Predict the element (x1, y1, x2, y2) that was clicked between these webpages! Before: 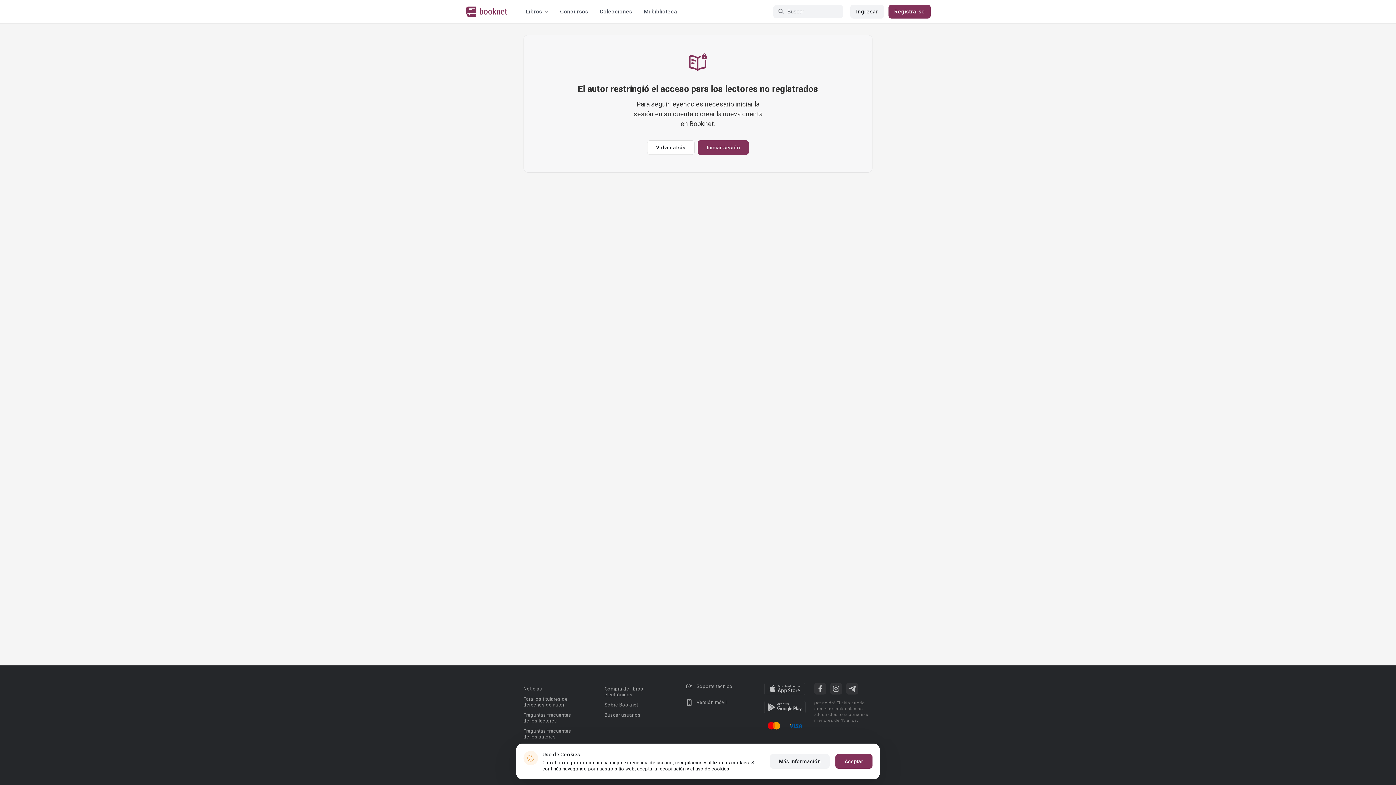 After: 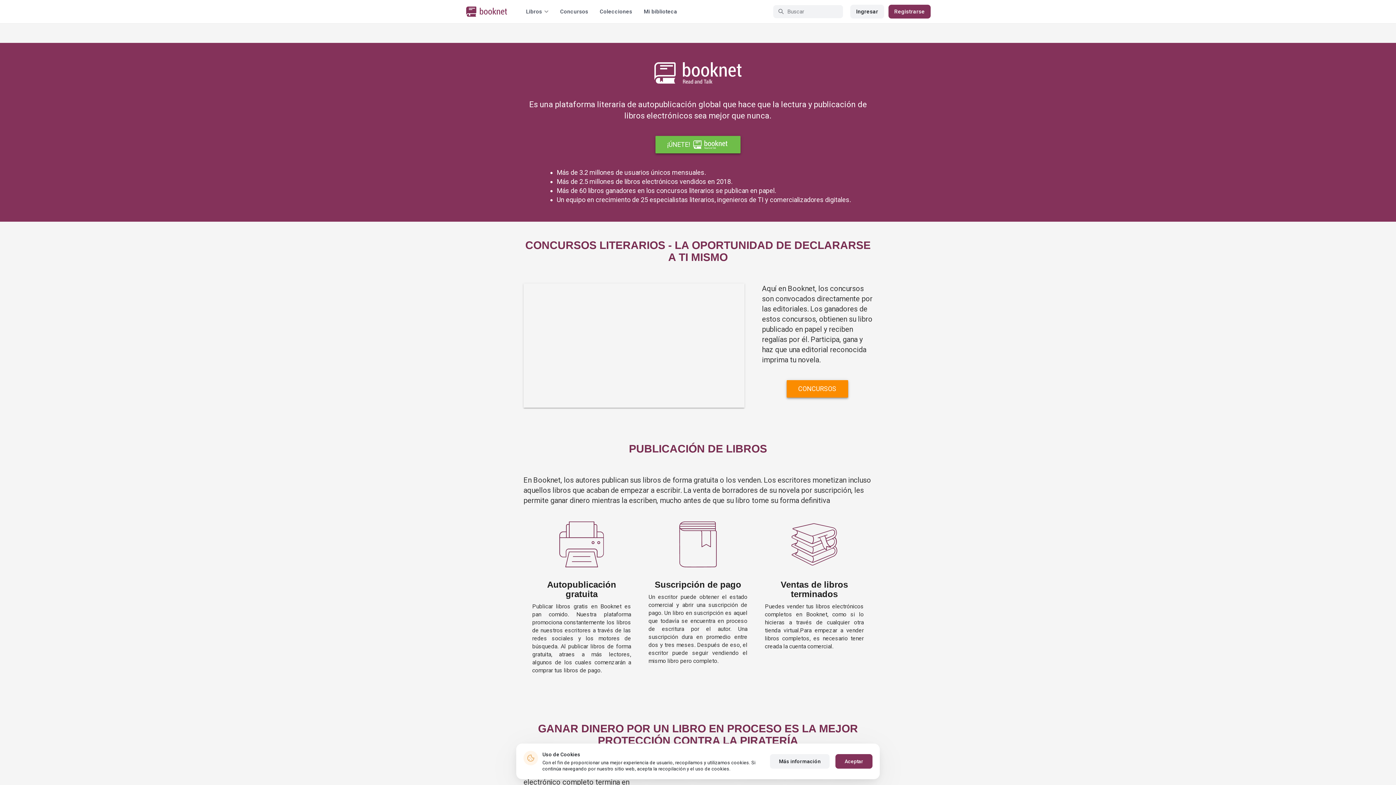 Action: label: Sobre Booknet bbox: (604, 702, 638, 708)